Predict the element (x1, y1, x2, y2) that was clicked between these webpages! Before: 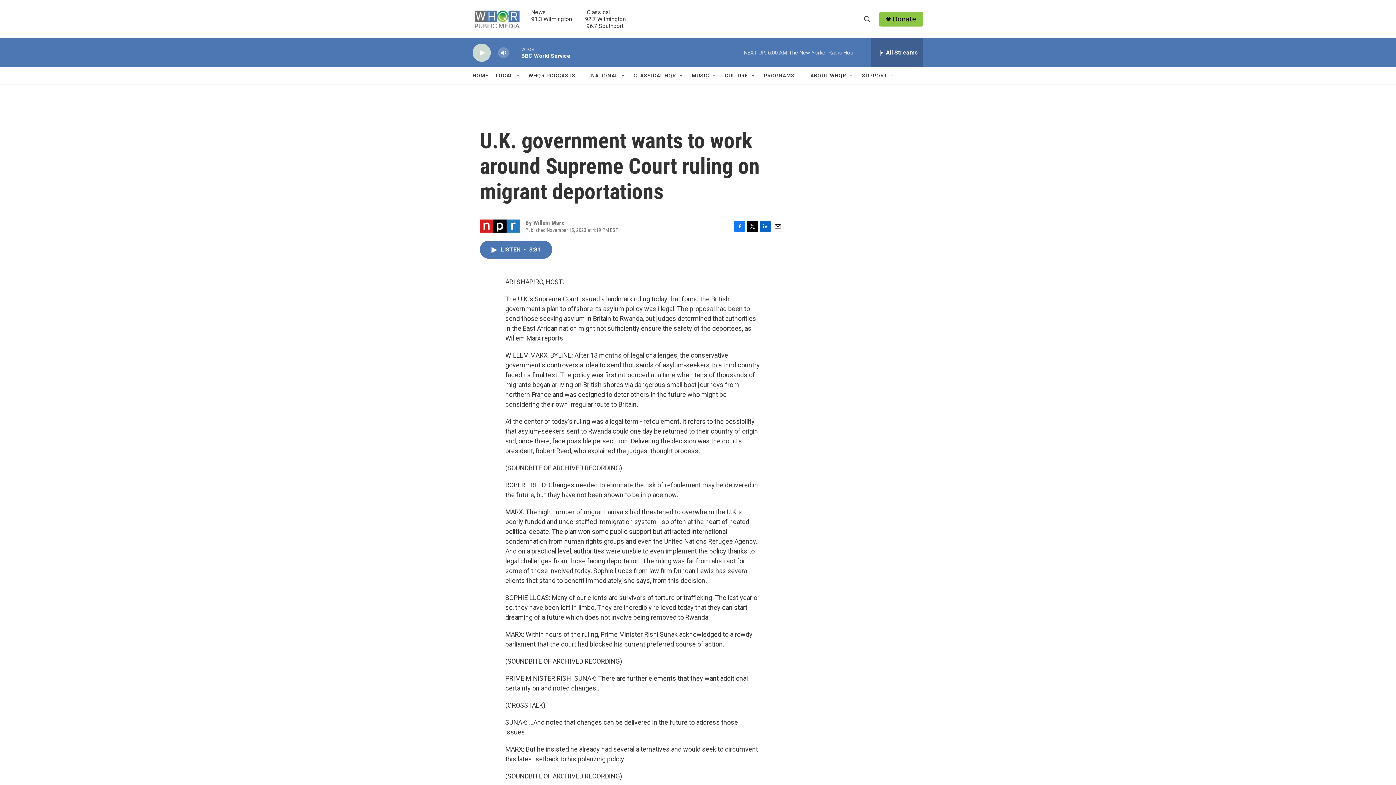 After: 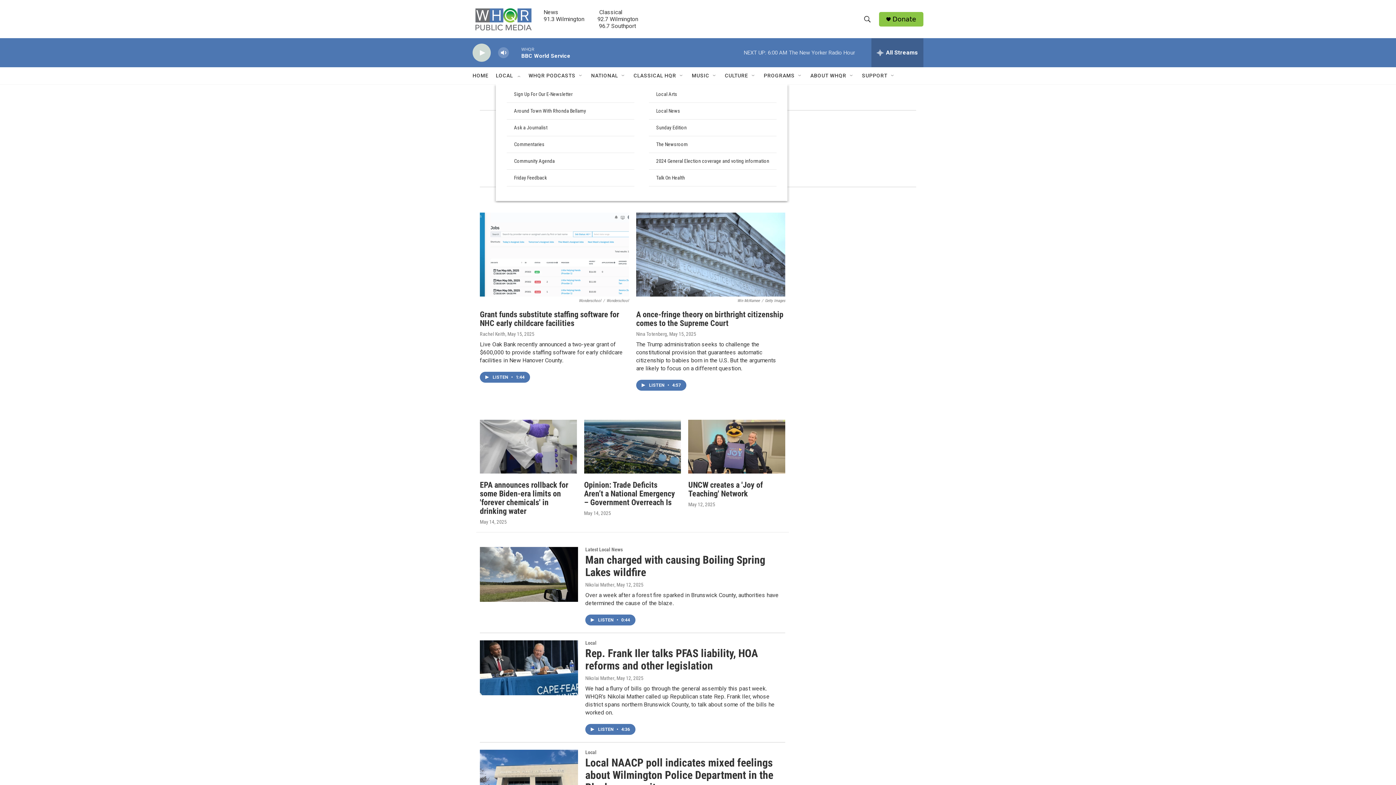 Action: label: LOCAL bbox: (496, 67, 513, 84)